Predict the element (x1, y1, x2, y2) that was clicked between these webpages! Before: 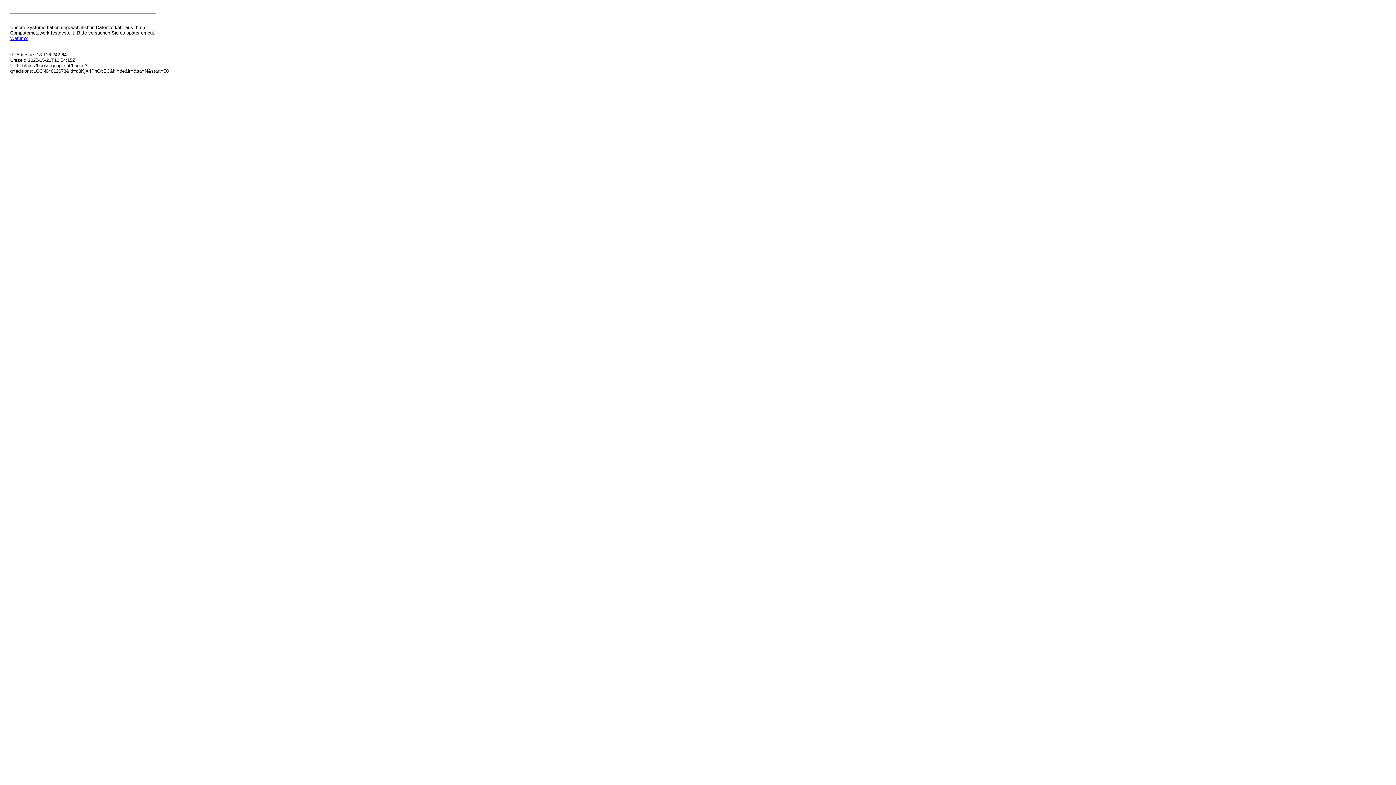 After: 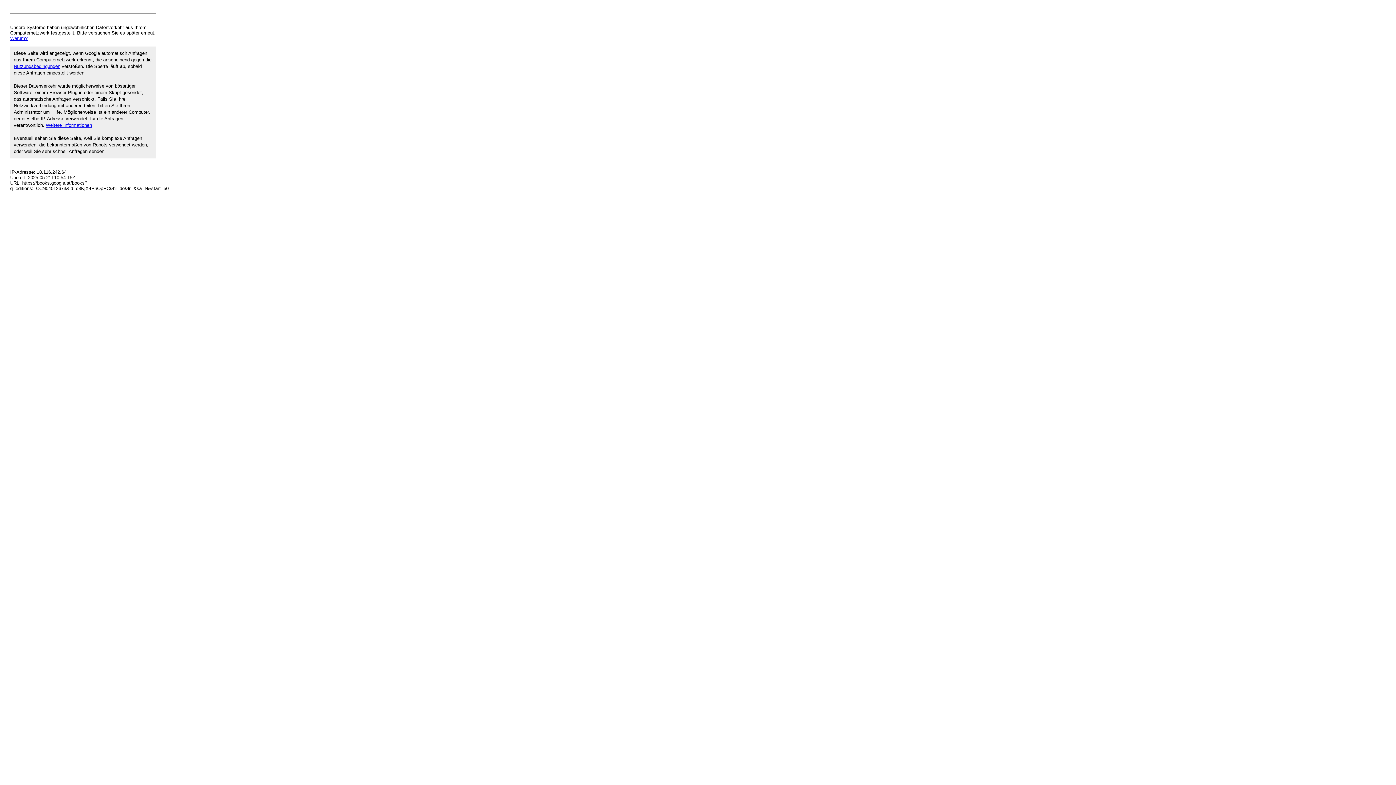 Action: label: Warum? bbox: (10, 35, 27, 41)